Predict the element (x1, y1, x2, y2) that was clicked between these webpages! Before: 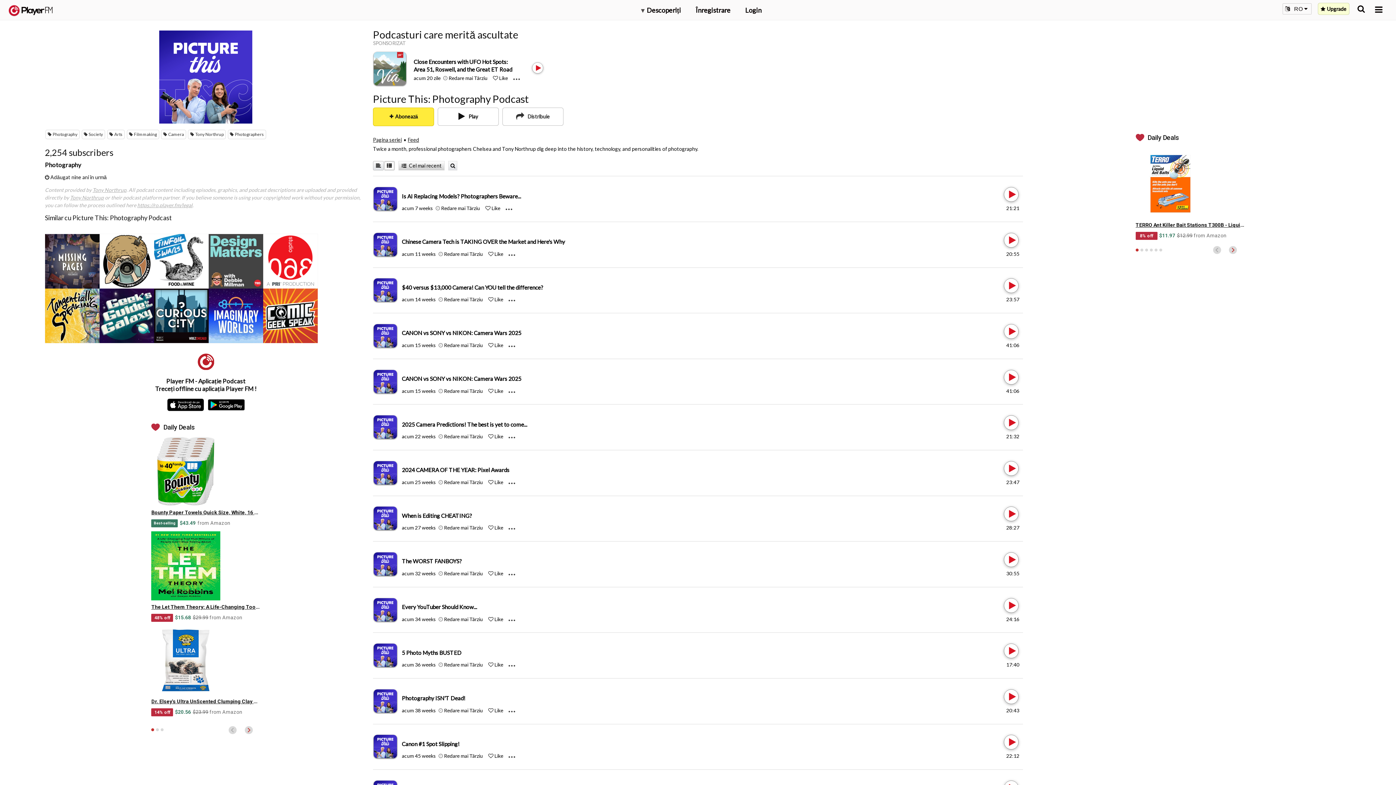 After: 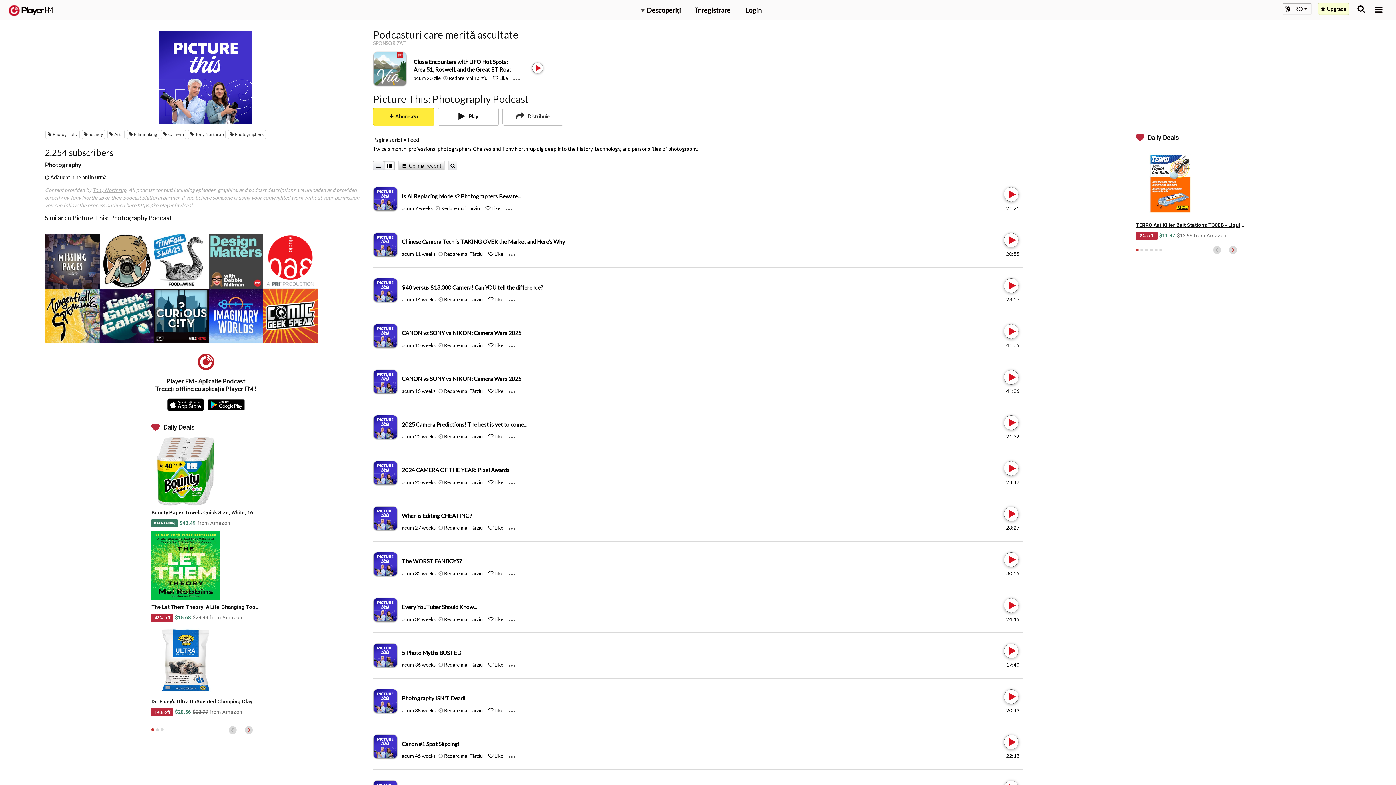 Action: label: Feed bbox: (407, 136, 419, 142)